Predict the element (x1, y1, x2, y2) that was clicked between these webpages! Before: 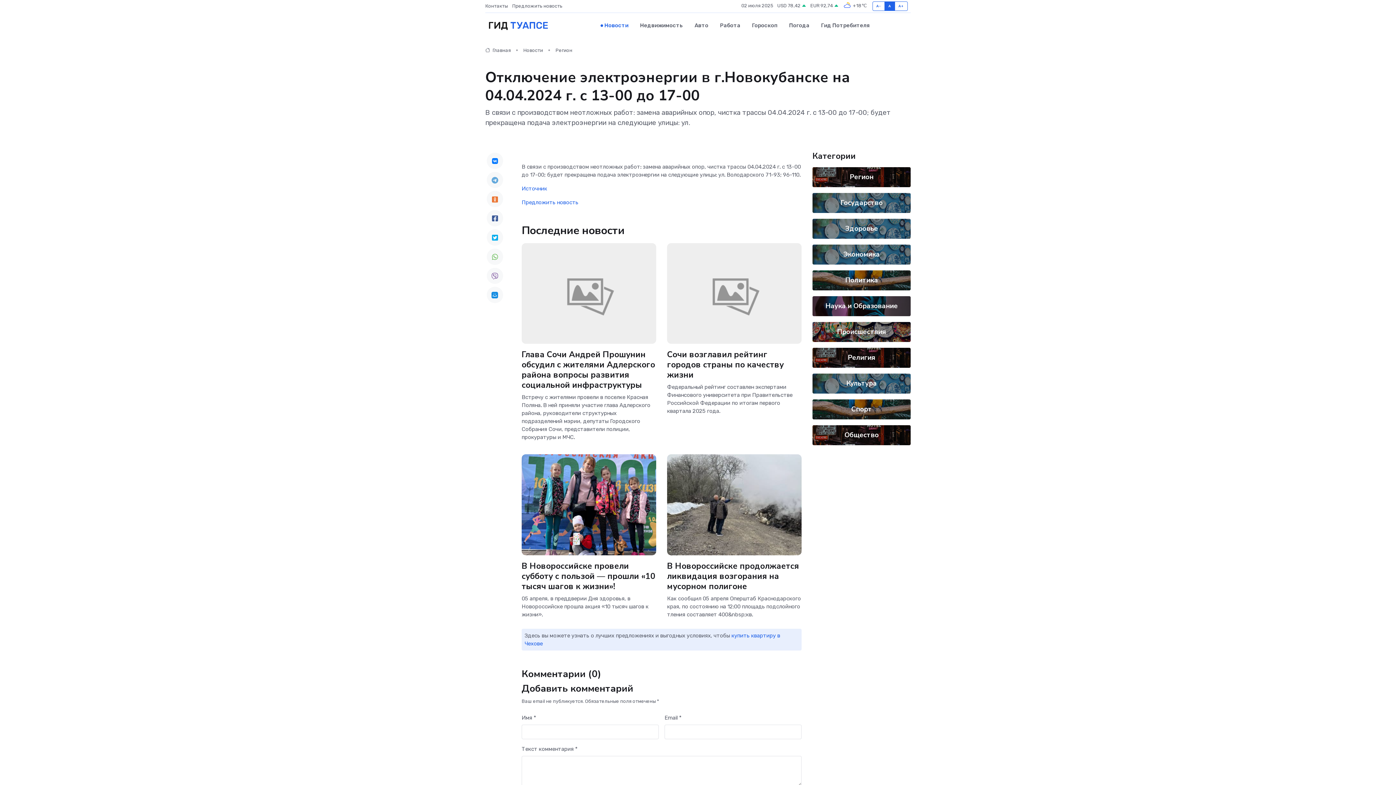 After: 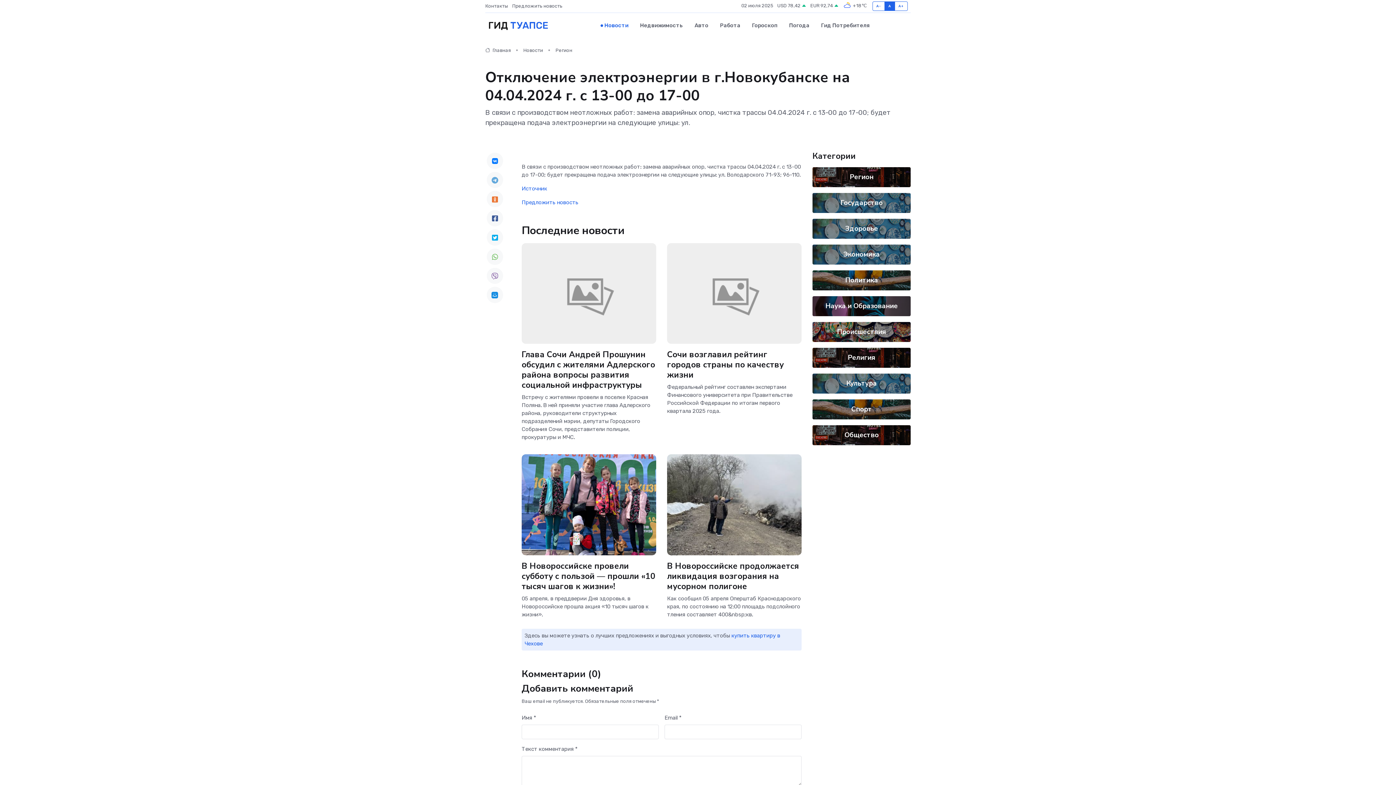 Action: bbox: (486, 267, 503, 284)